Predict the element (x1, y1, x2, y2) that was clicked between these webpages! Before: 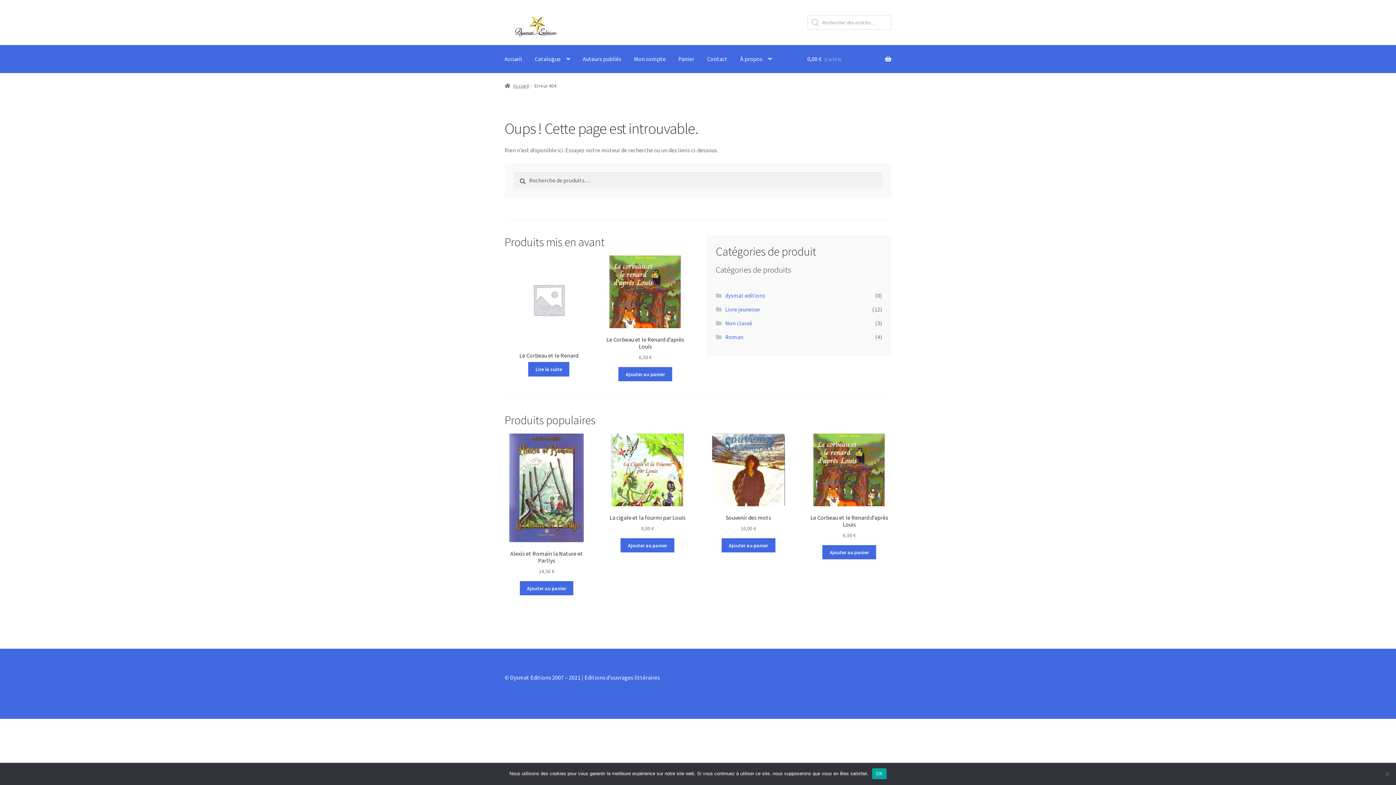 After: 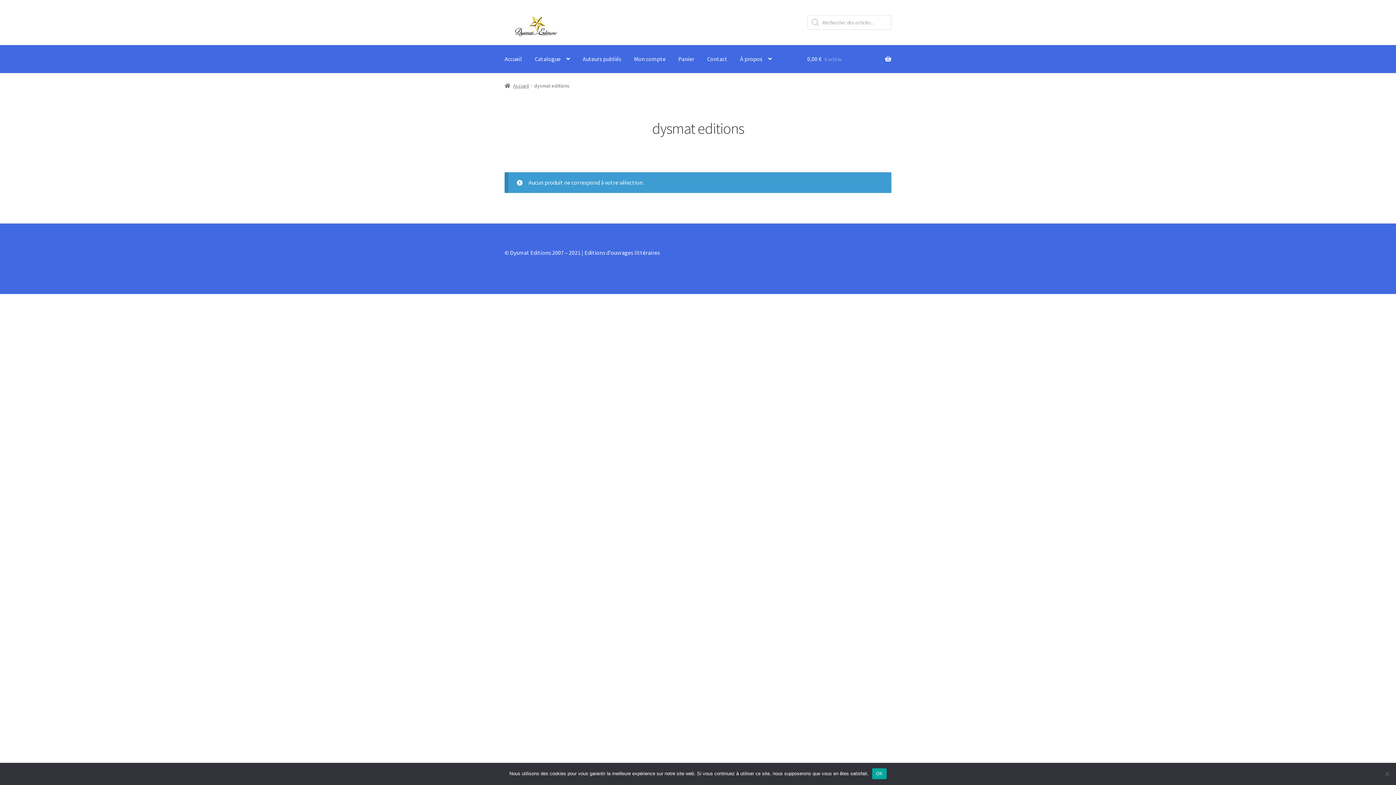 Action: label: dysmat editions bbox: (725, 291, 765, 299)